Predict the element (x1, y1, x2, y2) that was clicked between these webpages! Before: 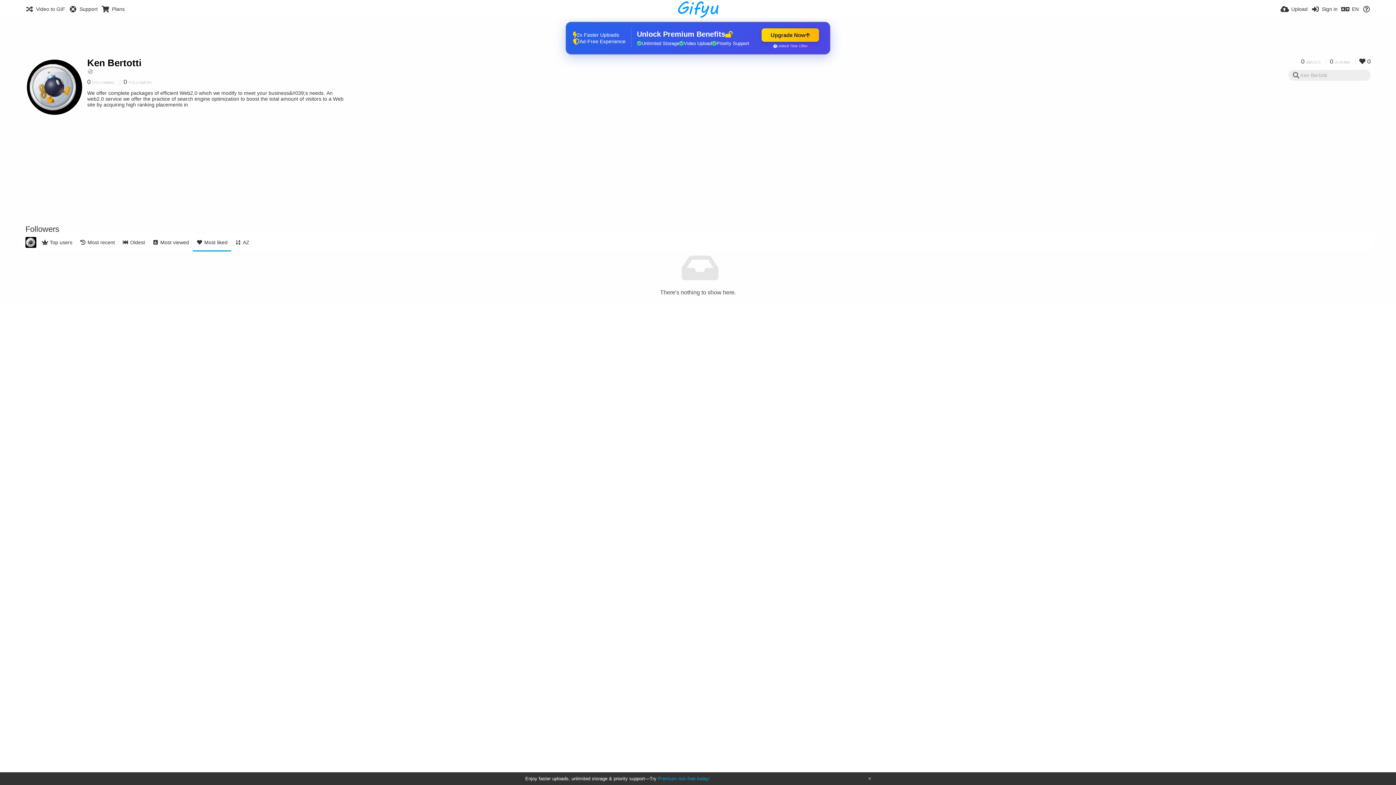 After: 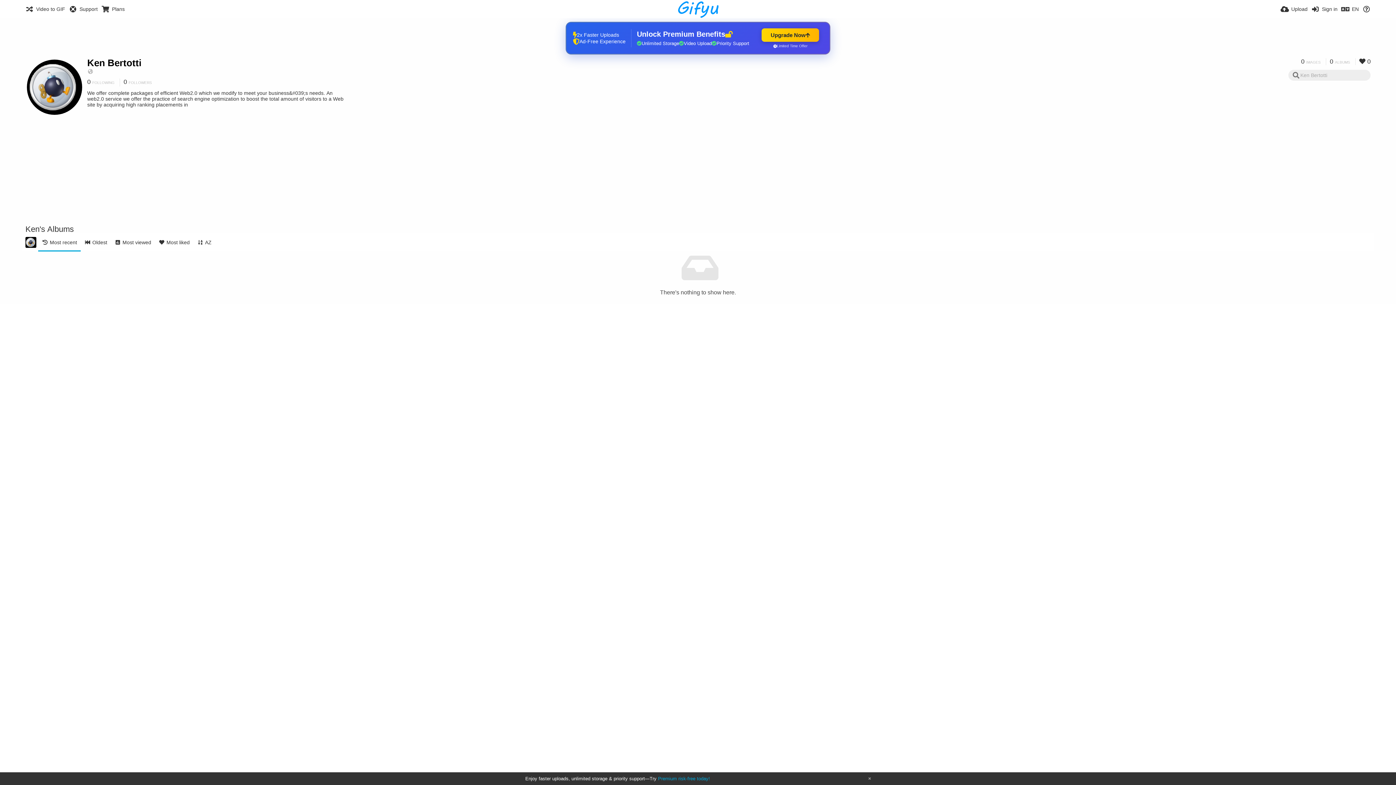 Action: bbox: (1326, 58, 1354, 65) label: 0 ALBUMS